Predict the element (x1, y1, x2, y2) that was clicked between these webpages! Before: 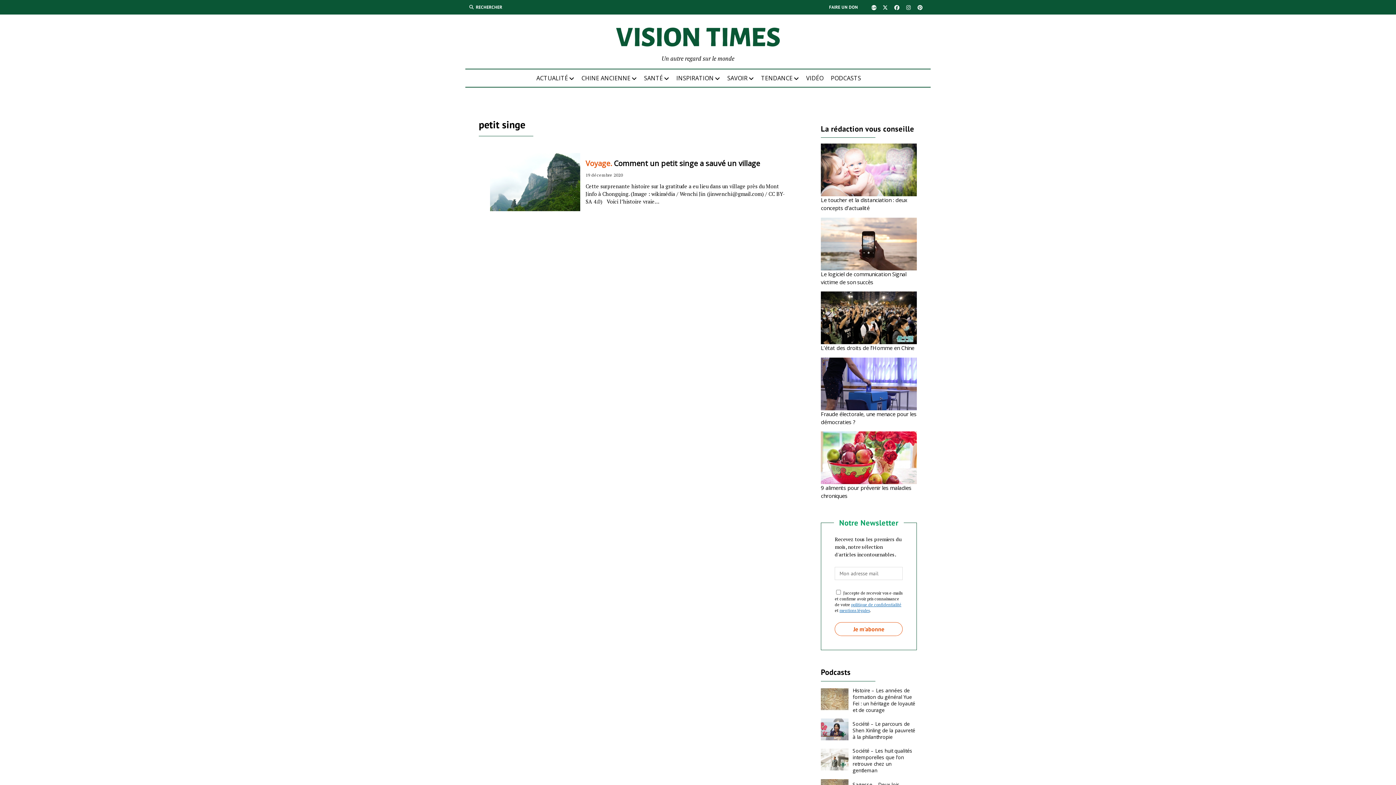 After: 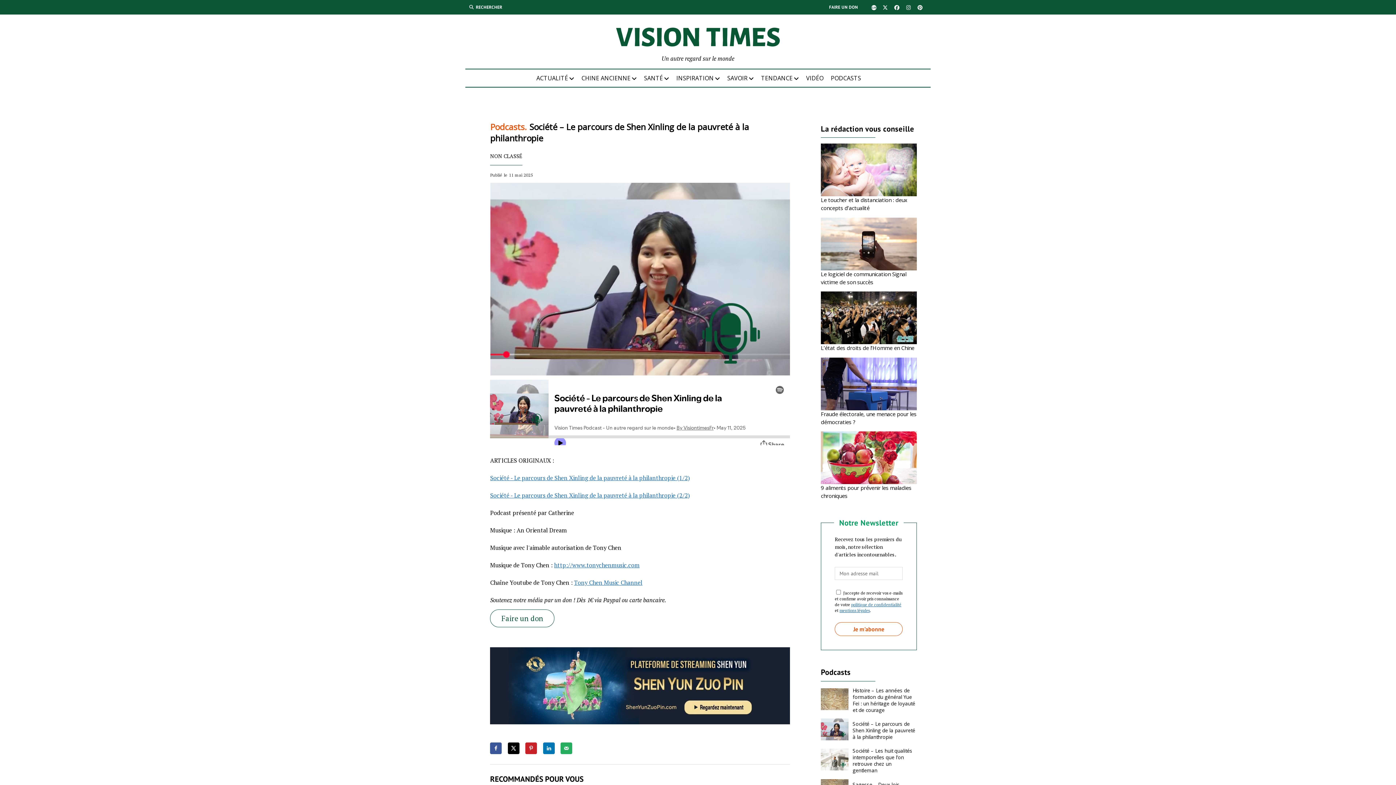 Action: bbox: (821, 734, 848, 742)